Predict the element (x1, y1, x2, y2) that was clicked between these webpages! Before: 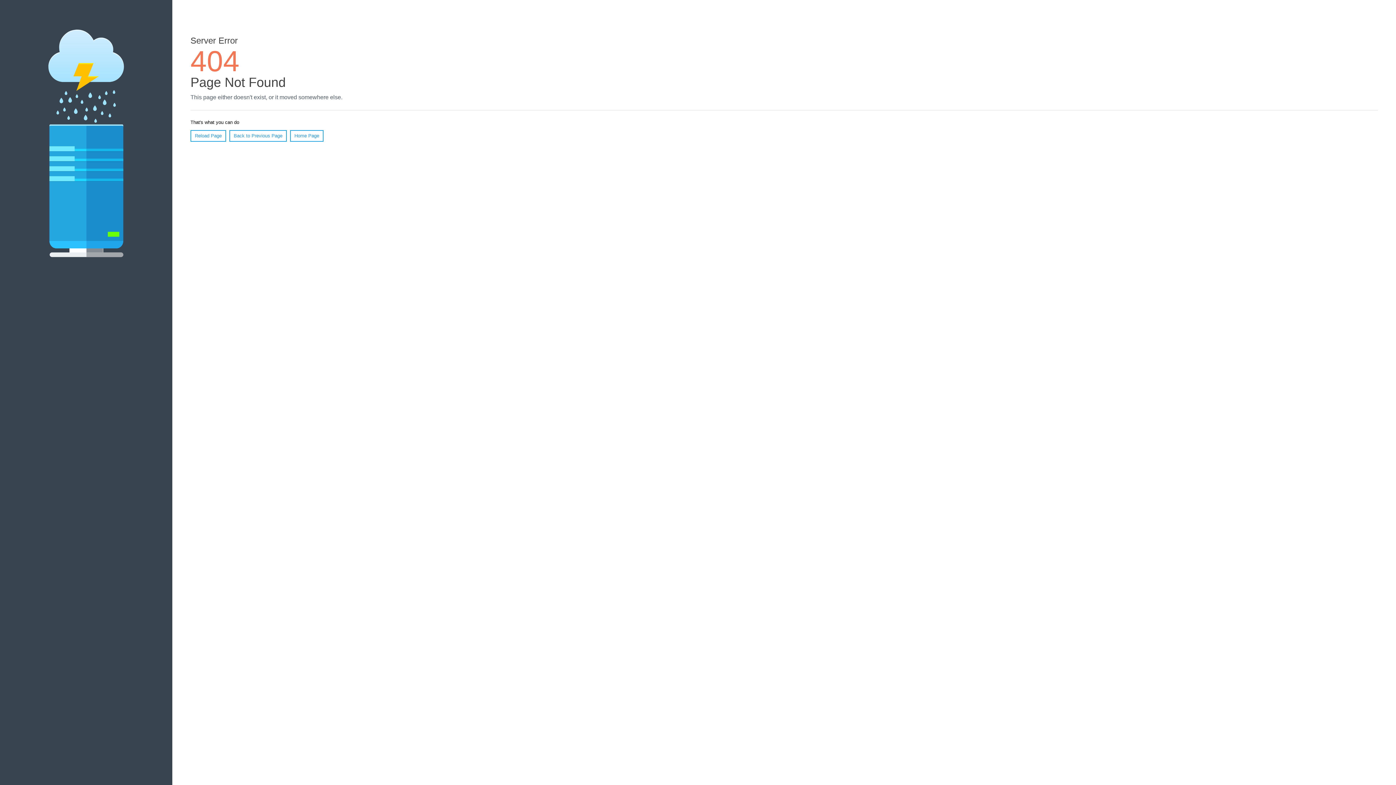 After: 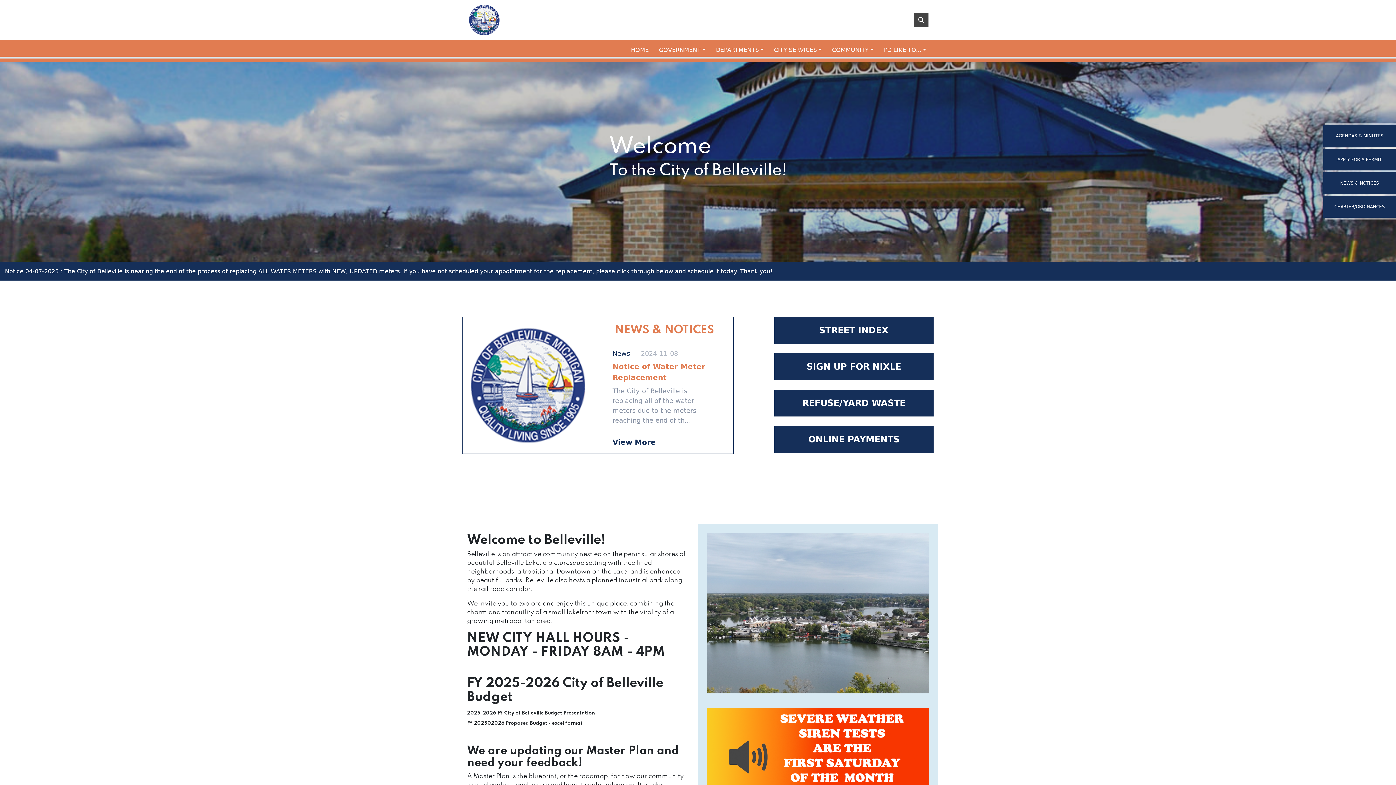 Action: bbox: (290, 130, 323, 141) label: Home Page